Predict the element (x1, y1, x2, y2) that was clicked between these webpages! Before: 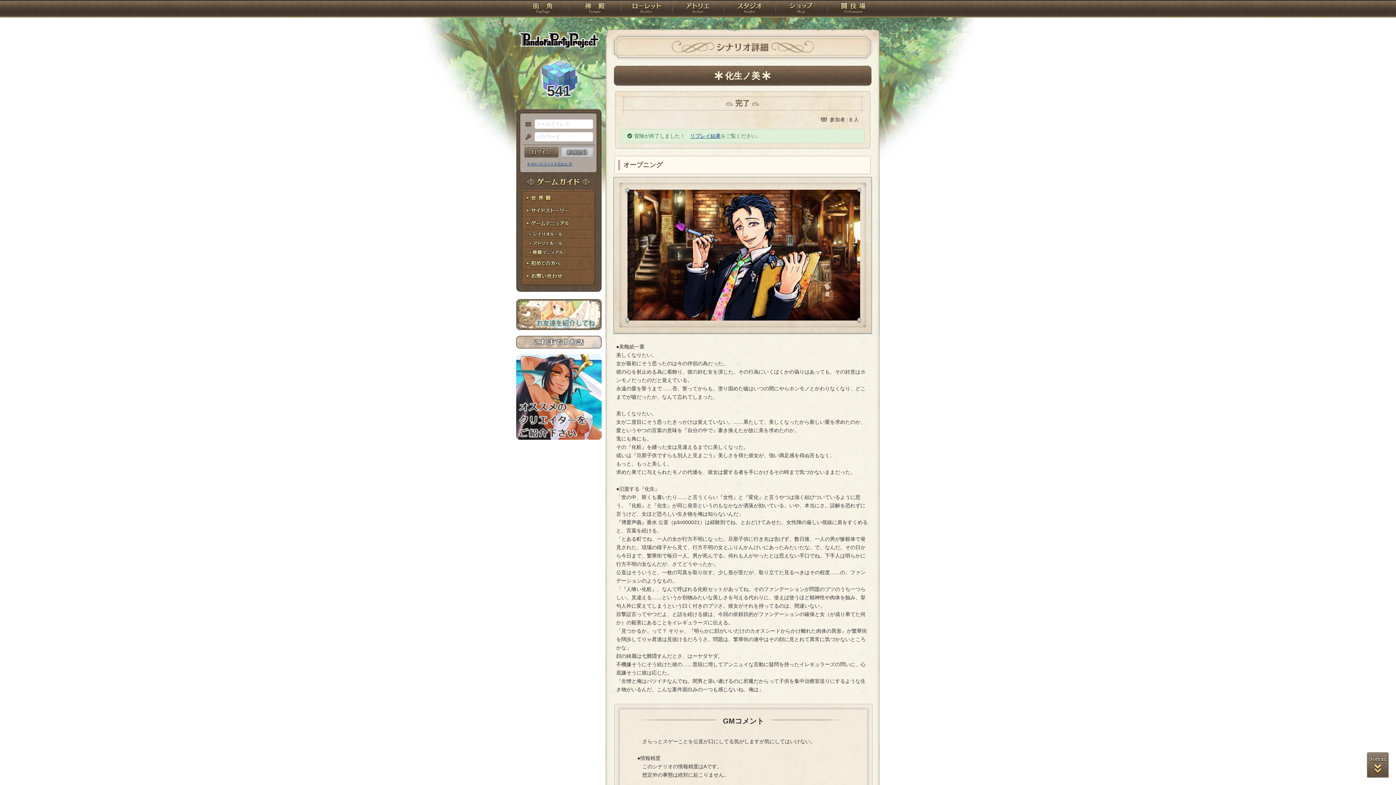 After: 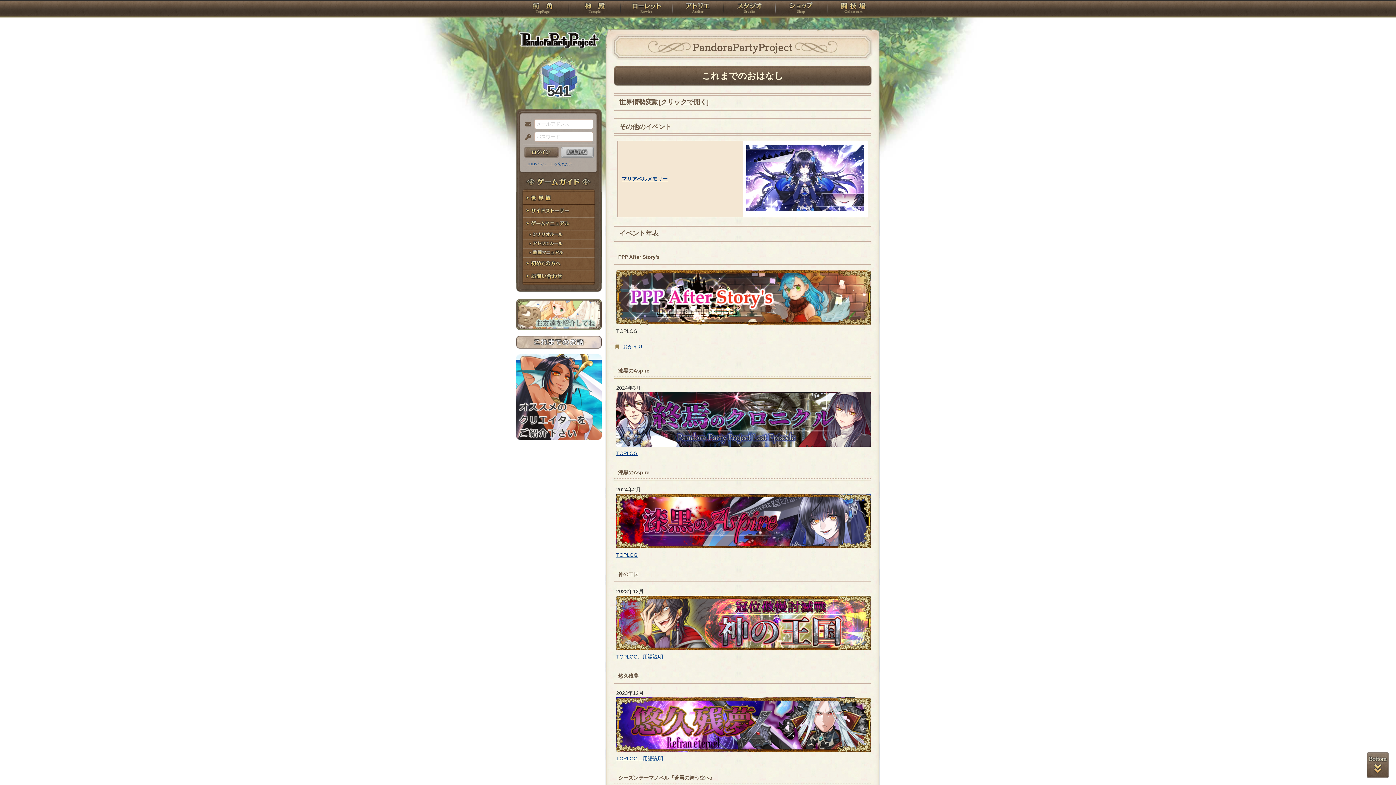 Action: bbox: (516, 344, 601, 349)